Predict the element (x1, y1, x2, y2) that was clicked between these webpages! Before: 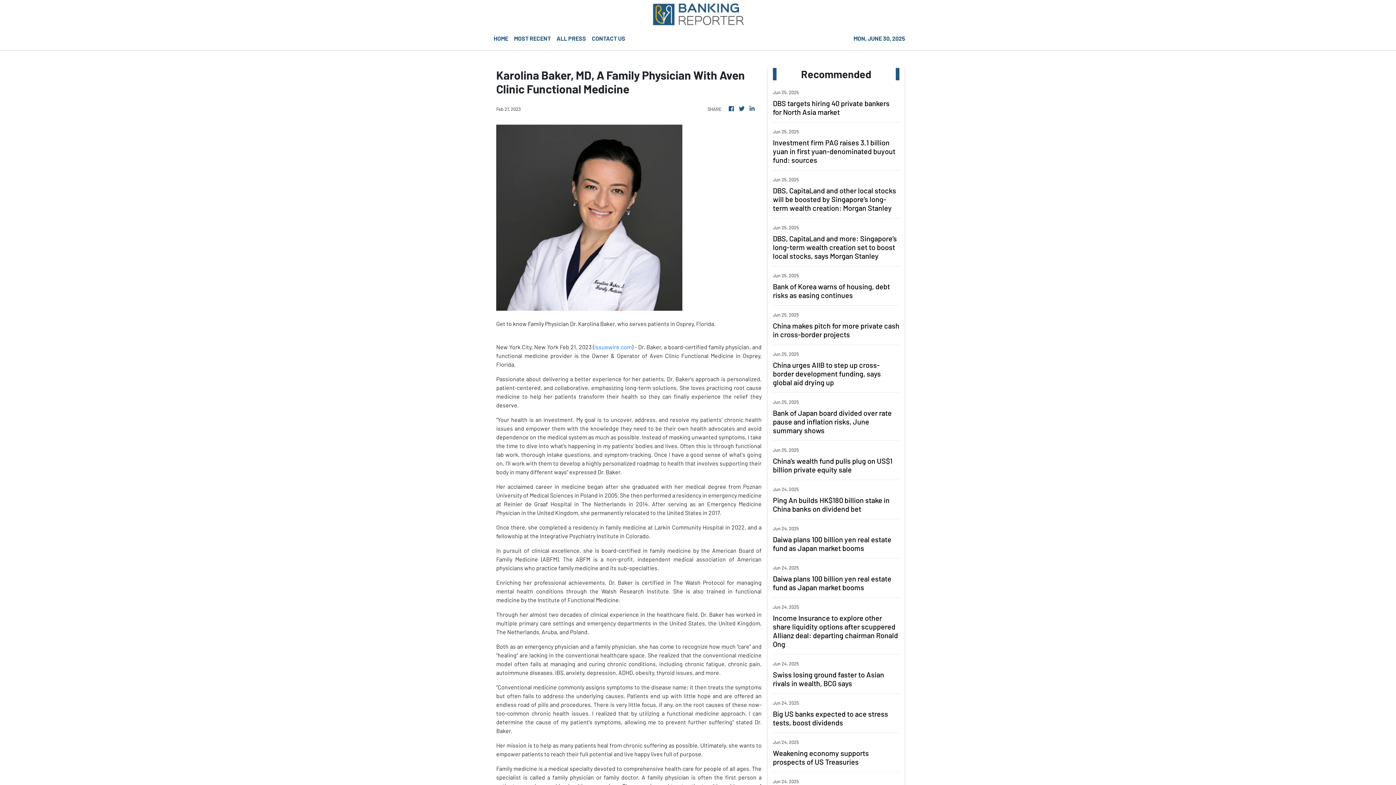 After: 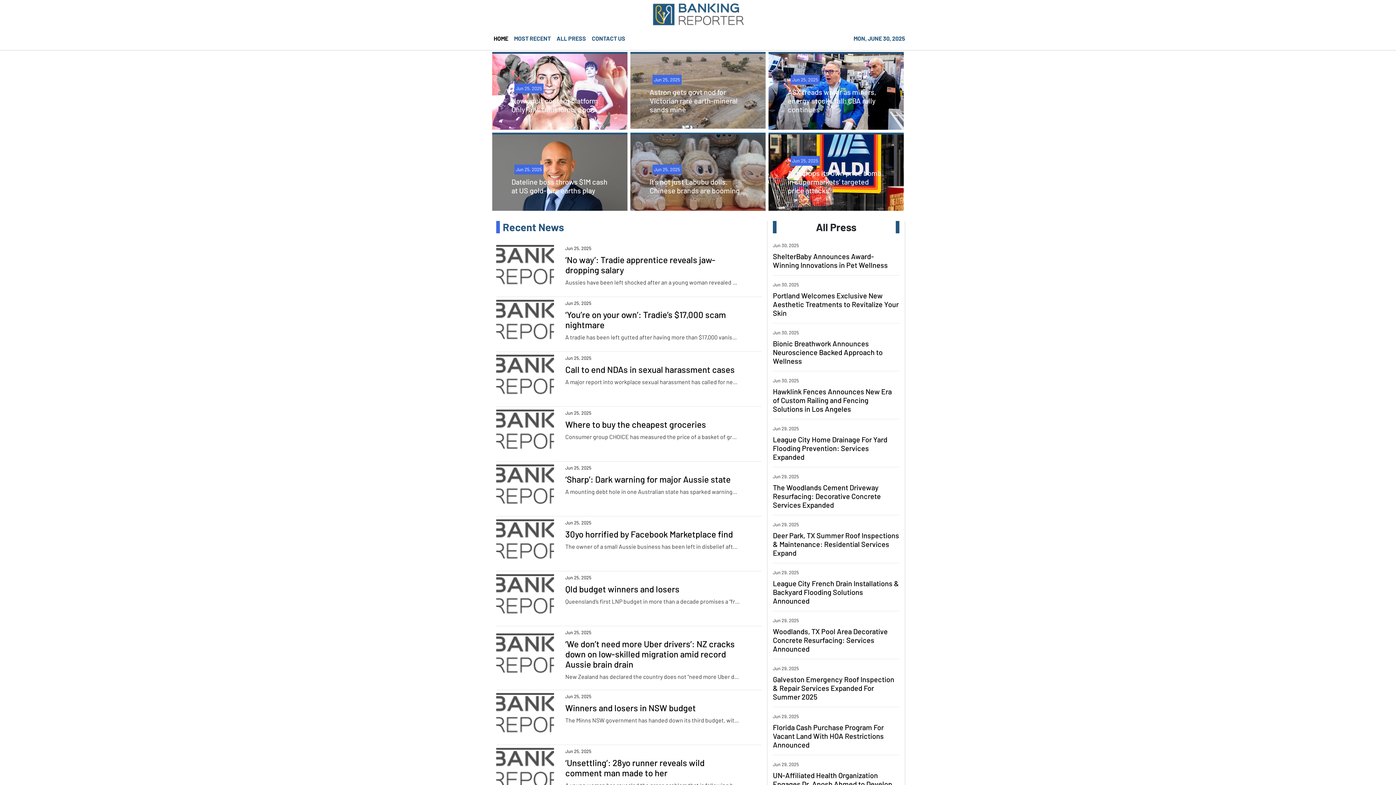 Action: bbox: (652, 2, 744, 25)